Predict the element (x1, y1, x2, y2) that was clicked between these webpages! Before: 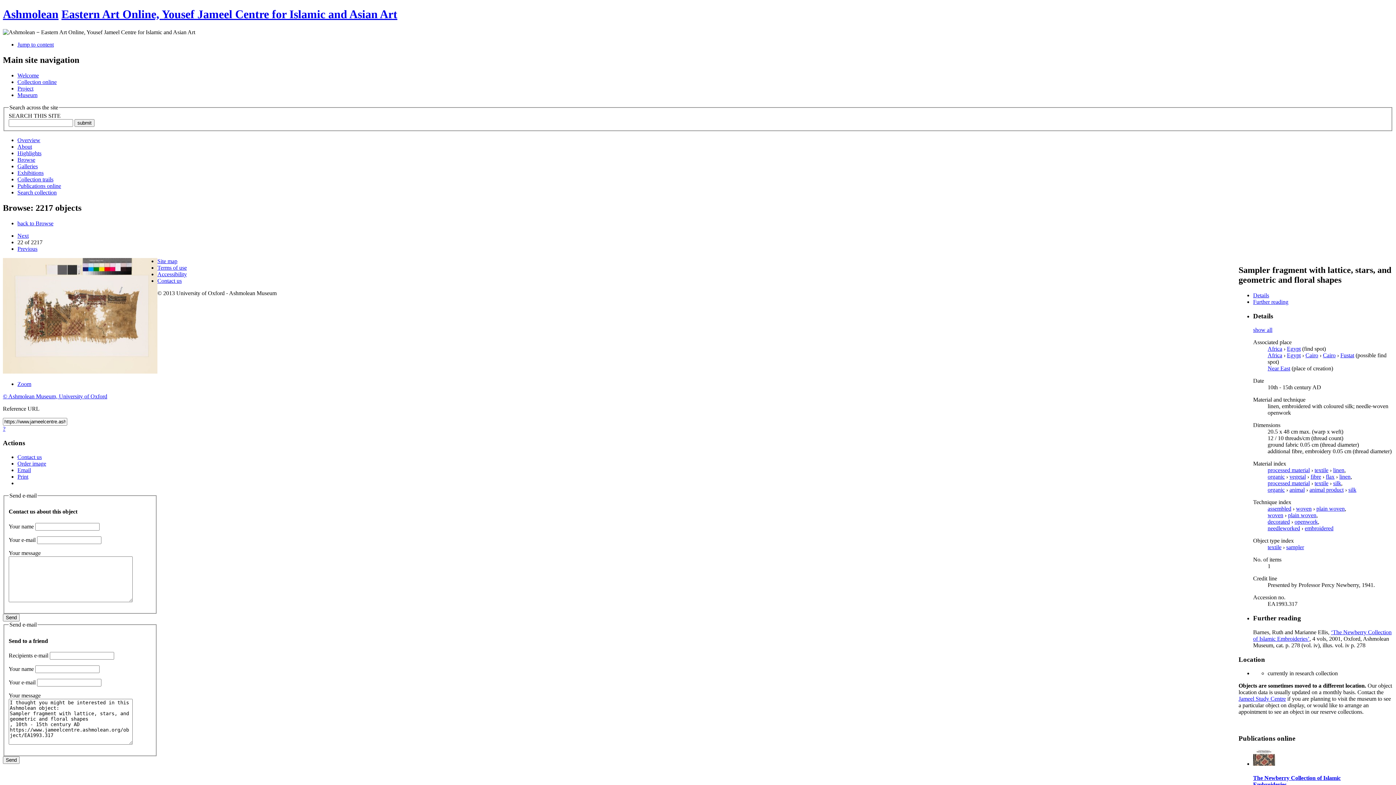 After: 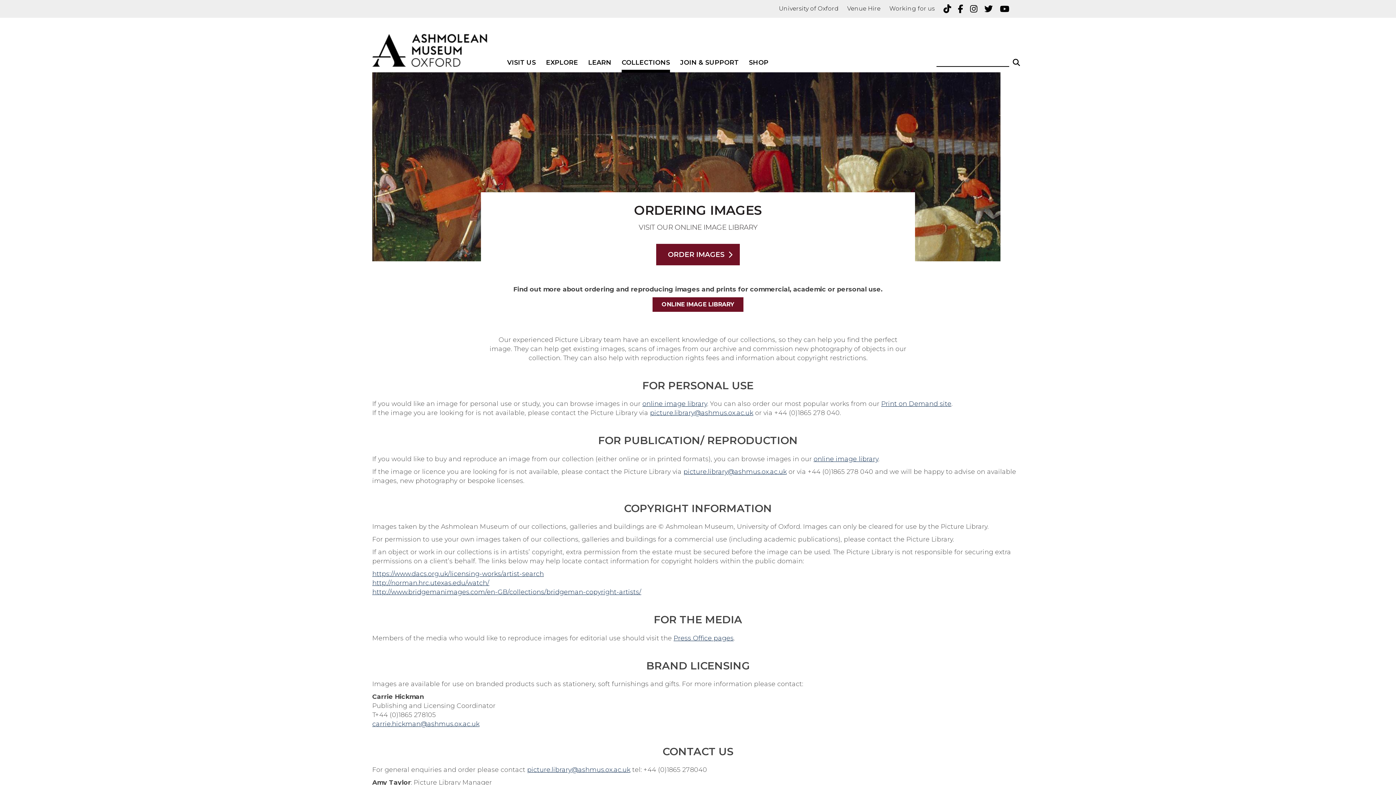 Action: label: Order image bbox: (17, 460, 46, 466)